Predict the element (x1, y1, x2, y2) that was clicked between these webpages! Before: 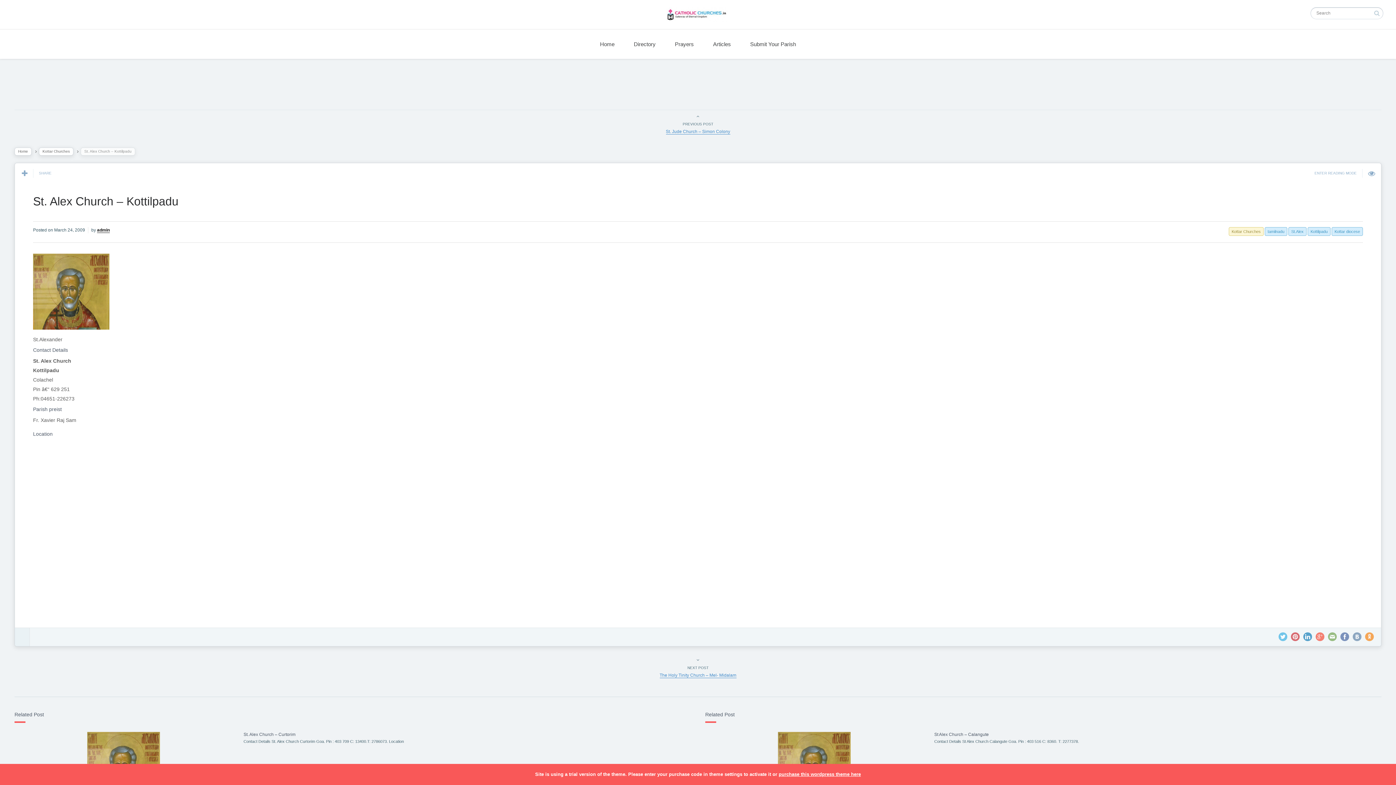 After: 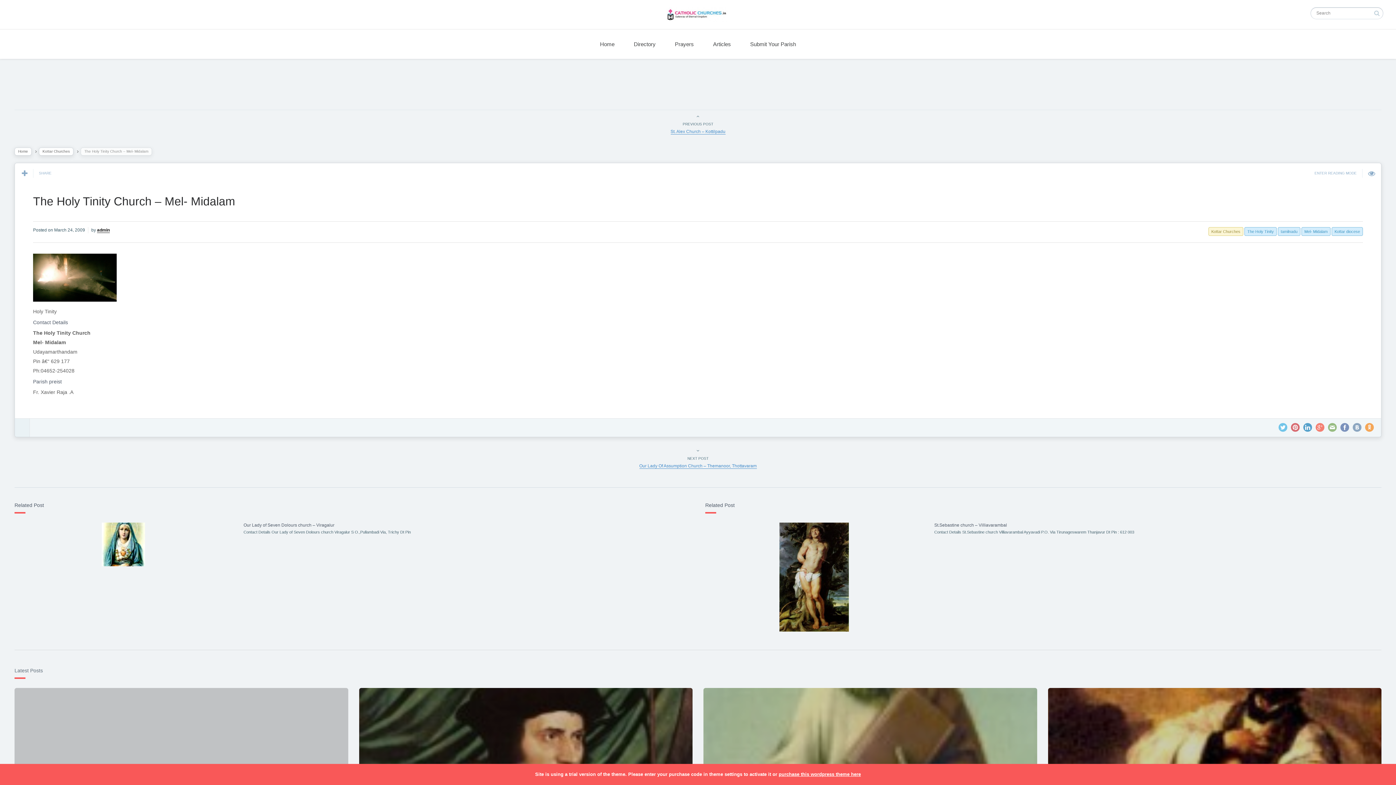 Action: label: The Holy Tinity Church – Mel- Midalam bbox: (659, 673, 736, 678)